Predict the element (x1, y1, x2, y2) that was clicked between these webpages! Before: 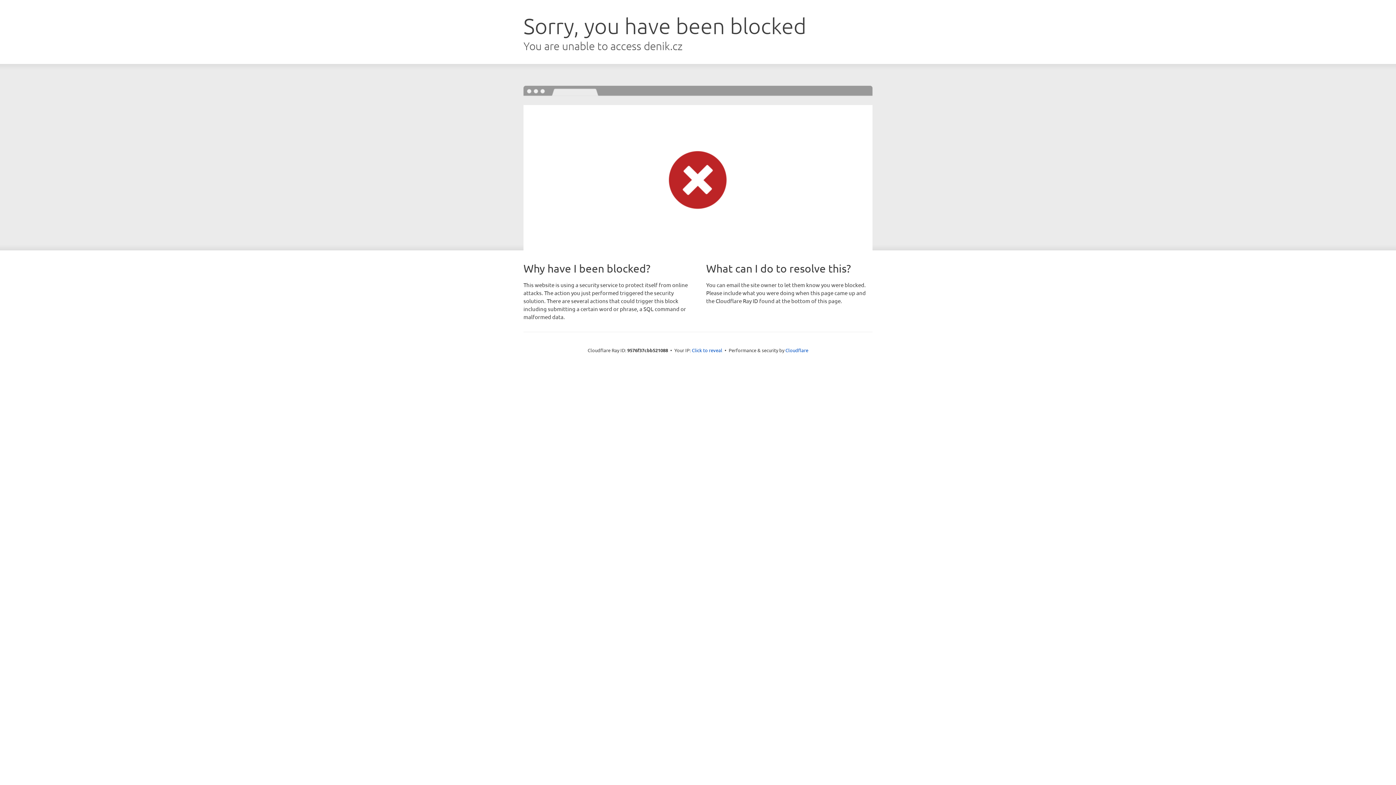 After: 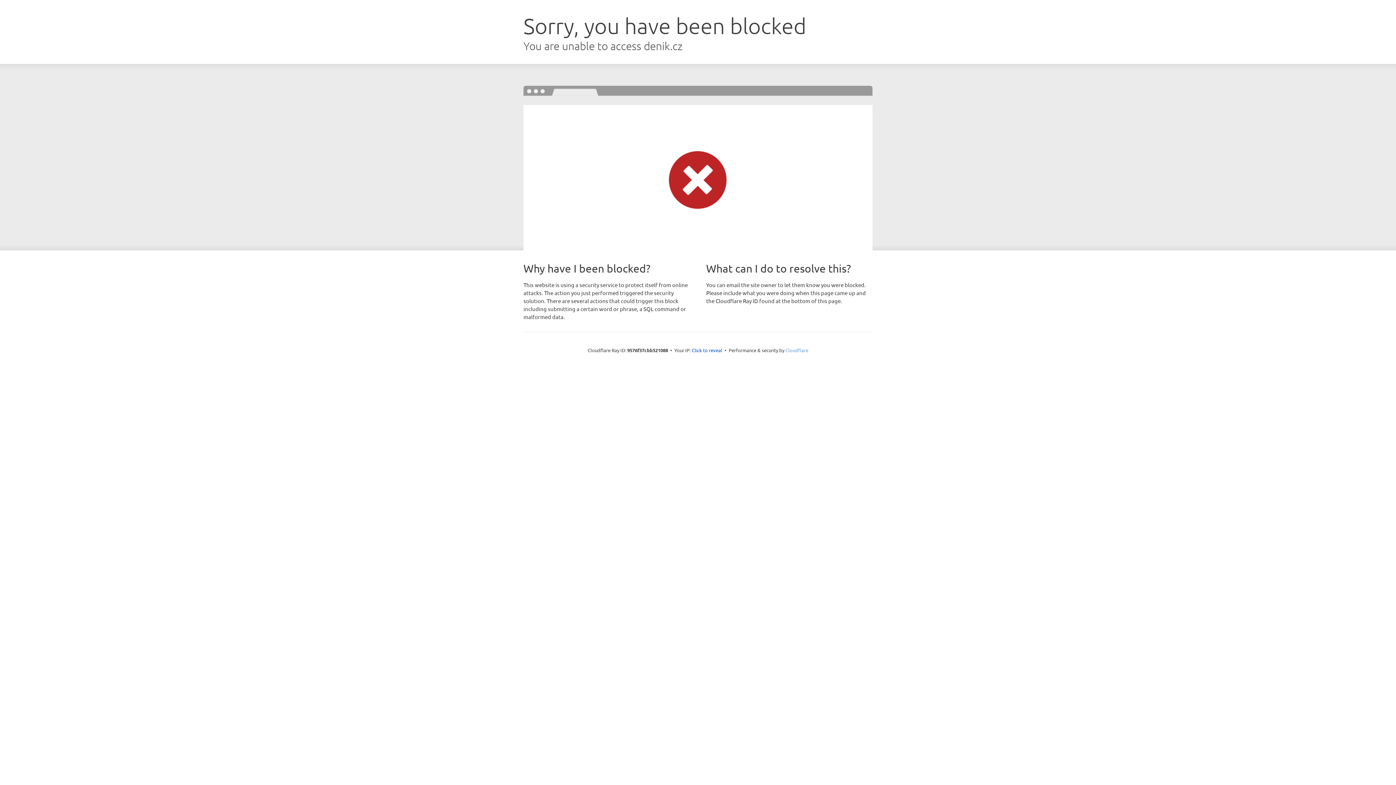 Action: label: Cloudflare bbox: (785, 347, 808, 353)